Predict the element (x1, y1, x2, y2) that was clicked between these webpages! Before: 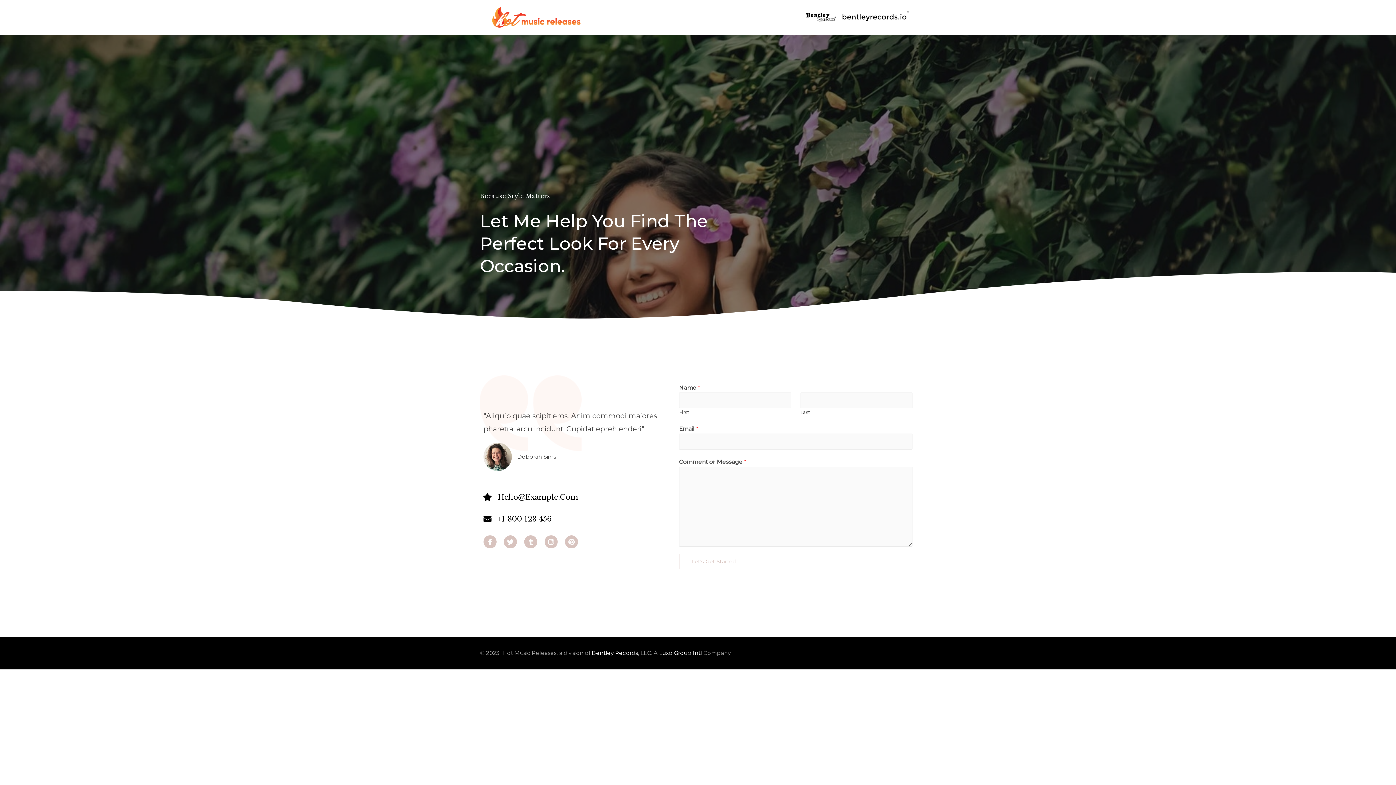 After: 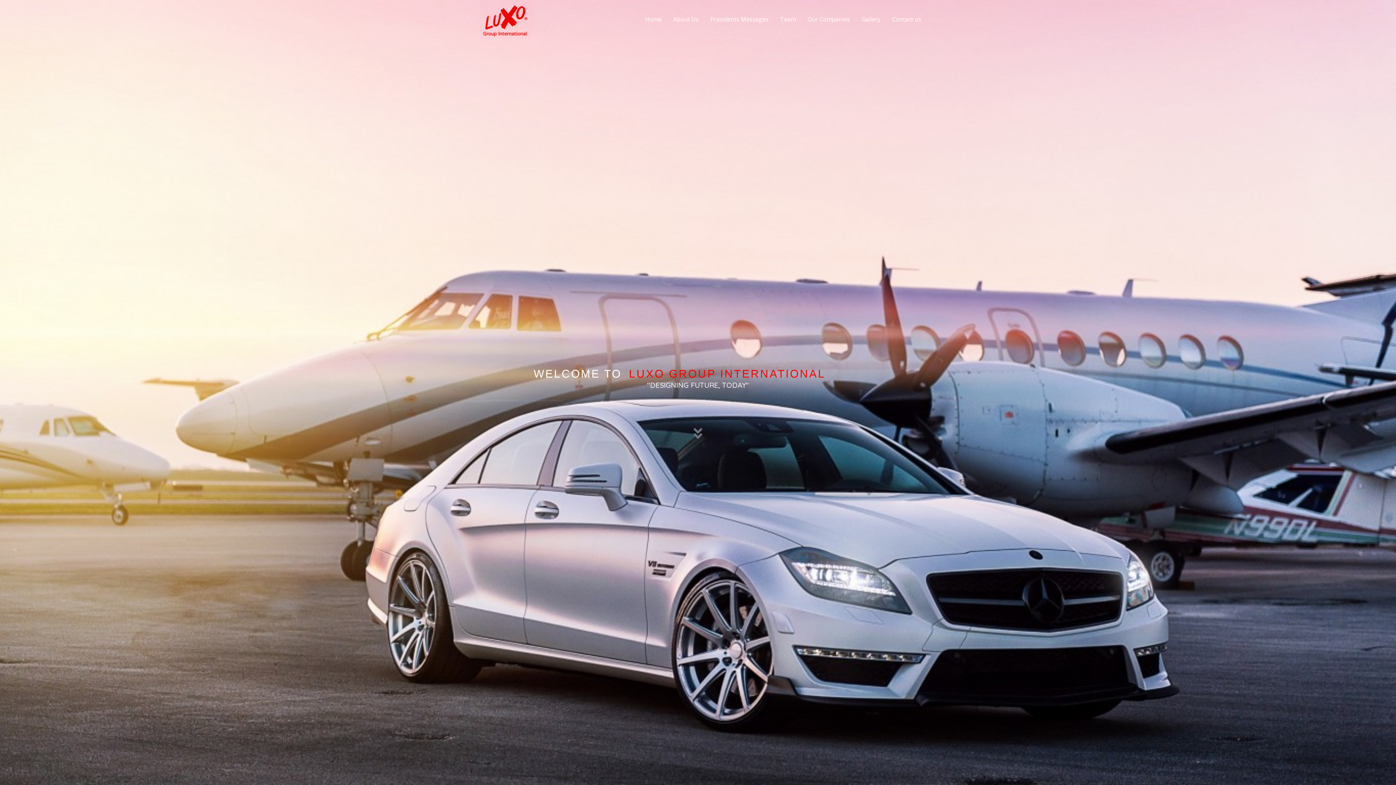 Action: label: Luxo Group Intl bbox: (659, 649, 702, 656)